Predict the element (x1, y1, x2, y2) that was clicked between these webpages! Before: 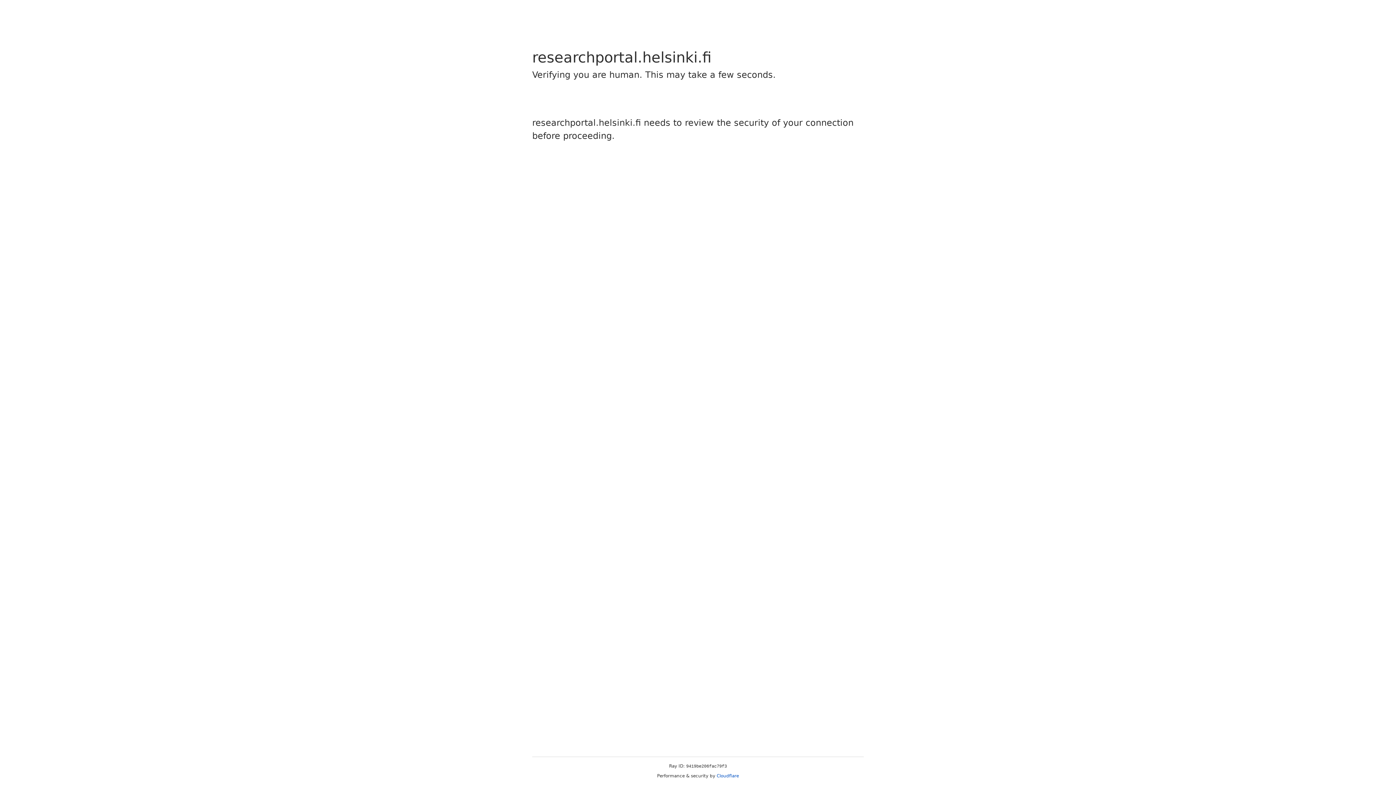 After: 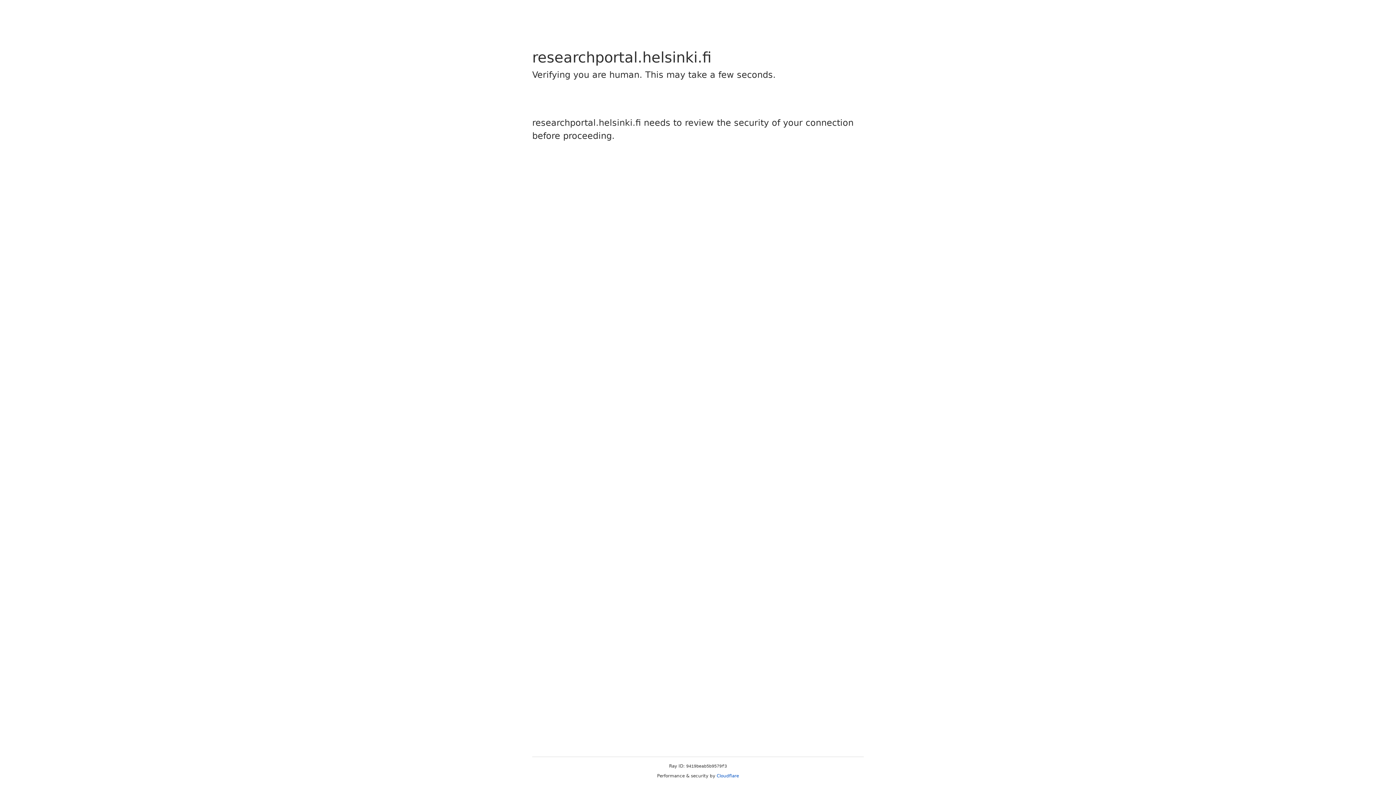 Action: bbox: (716, 773, 739, 778) label: Cloudflare